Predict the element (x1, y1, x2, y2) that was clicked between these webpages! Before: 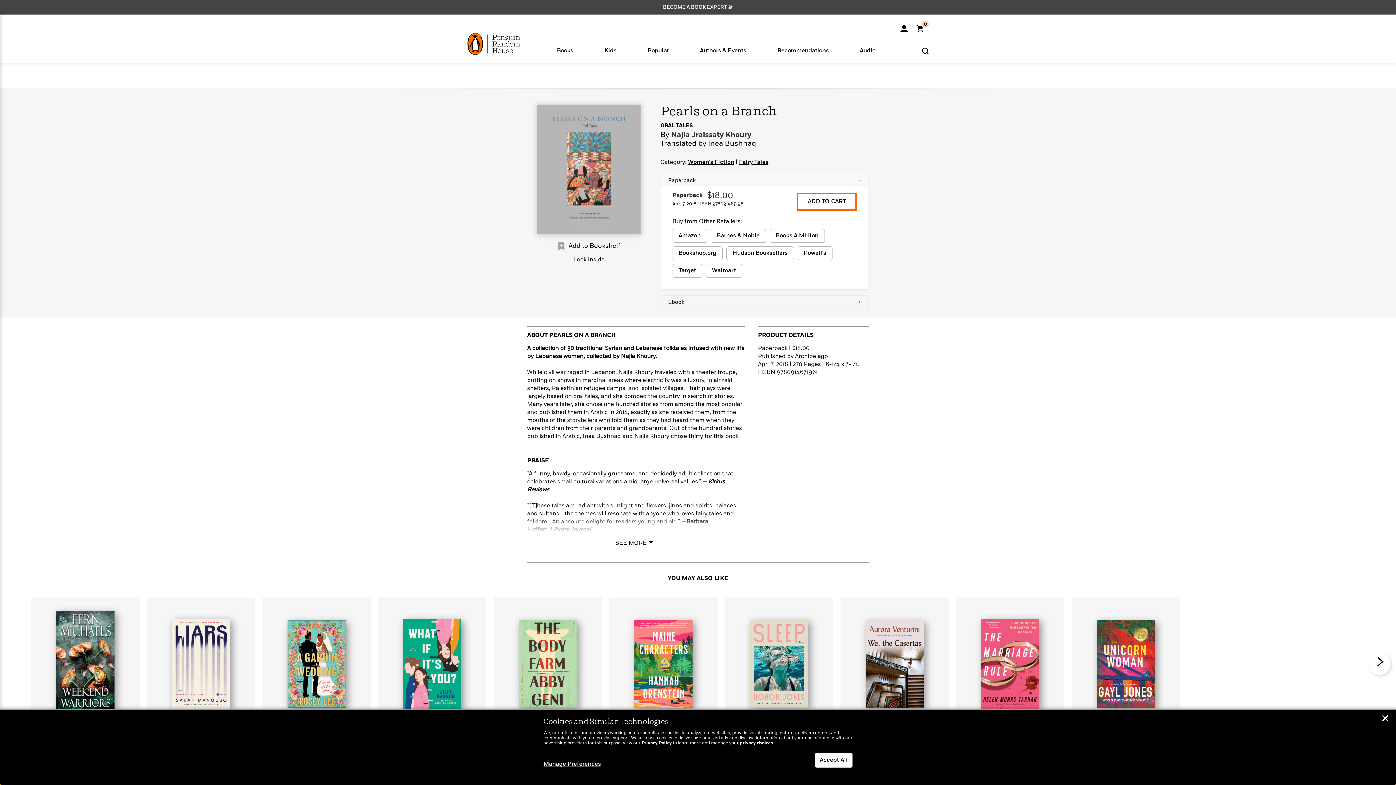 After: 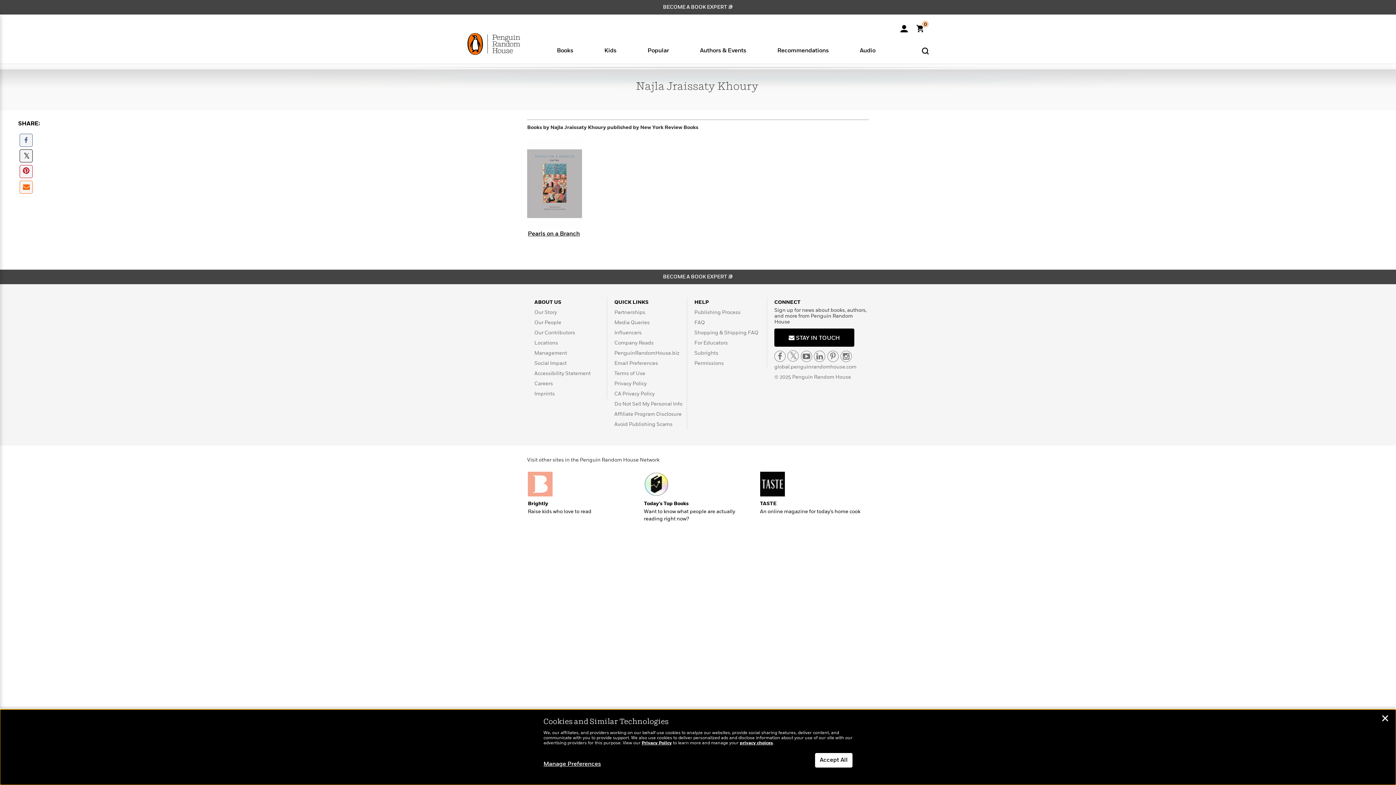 Action: bbox: (671, 130, 751, 139) label: Najla Jraissaty Khoury